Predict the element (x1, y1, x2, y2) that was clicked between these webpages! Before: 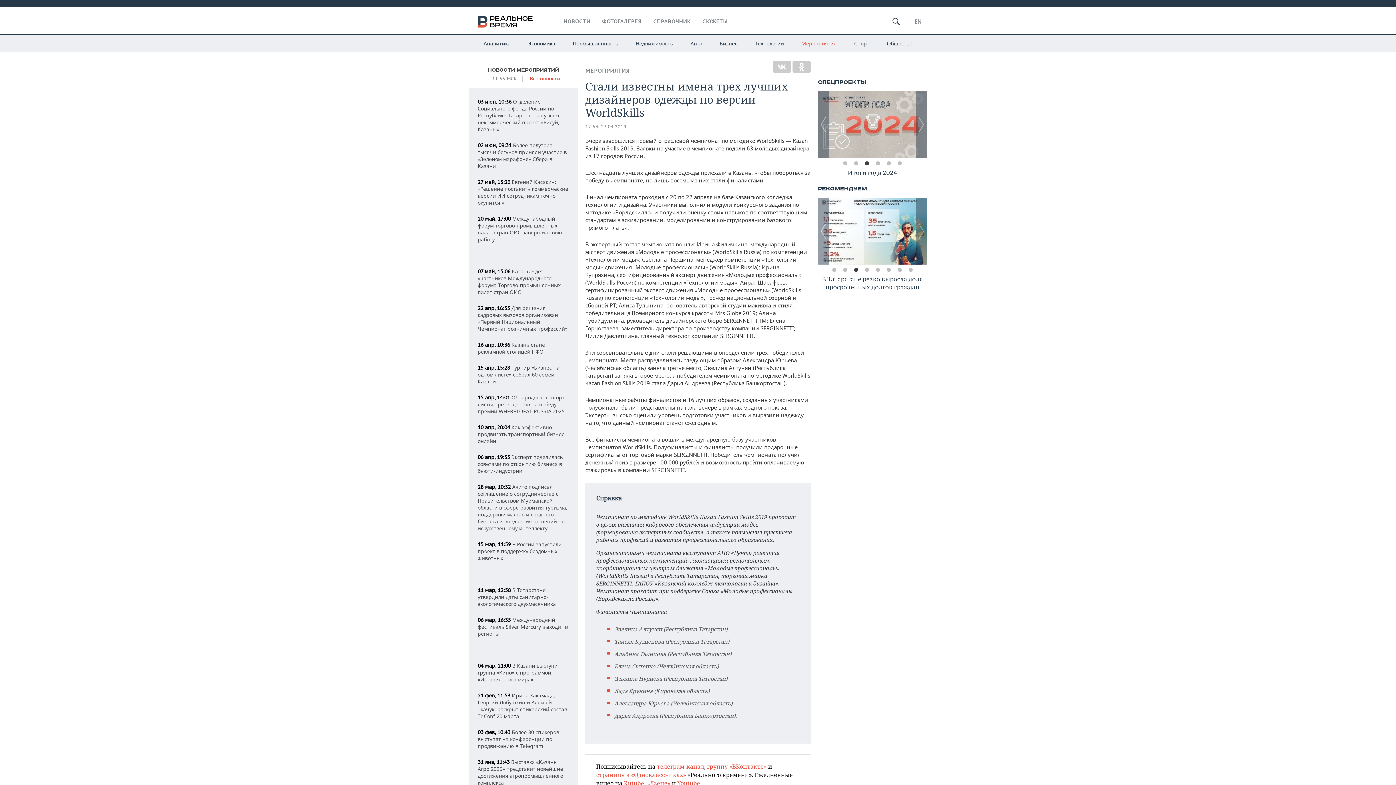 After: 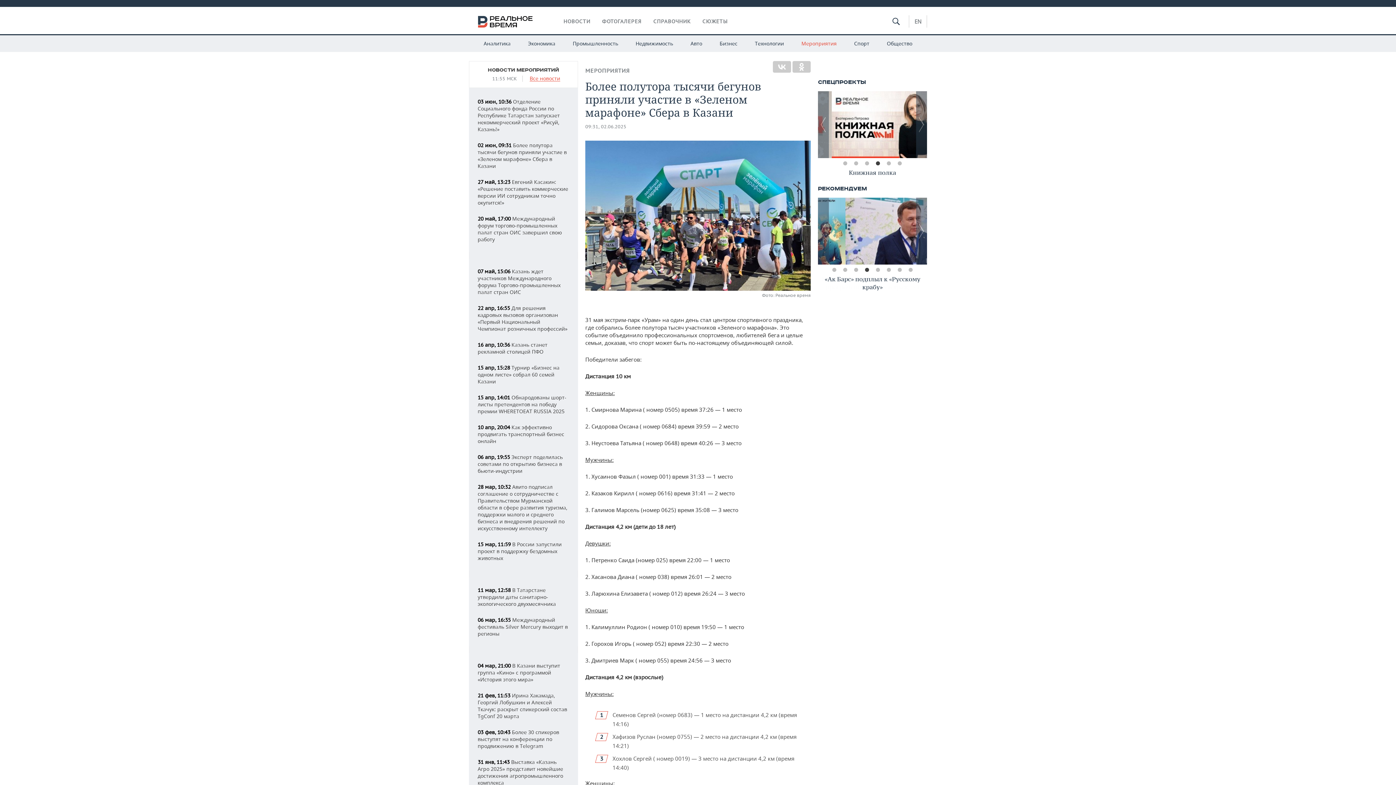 Action: bbox: (477, 141, 566, 169) label: 02 июн, 09:31 Более полутора тысячи бегунов приняли участие в «Зеленом марафоне» Сбера в Казани